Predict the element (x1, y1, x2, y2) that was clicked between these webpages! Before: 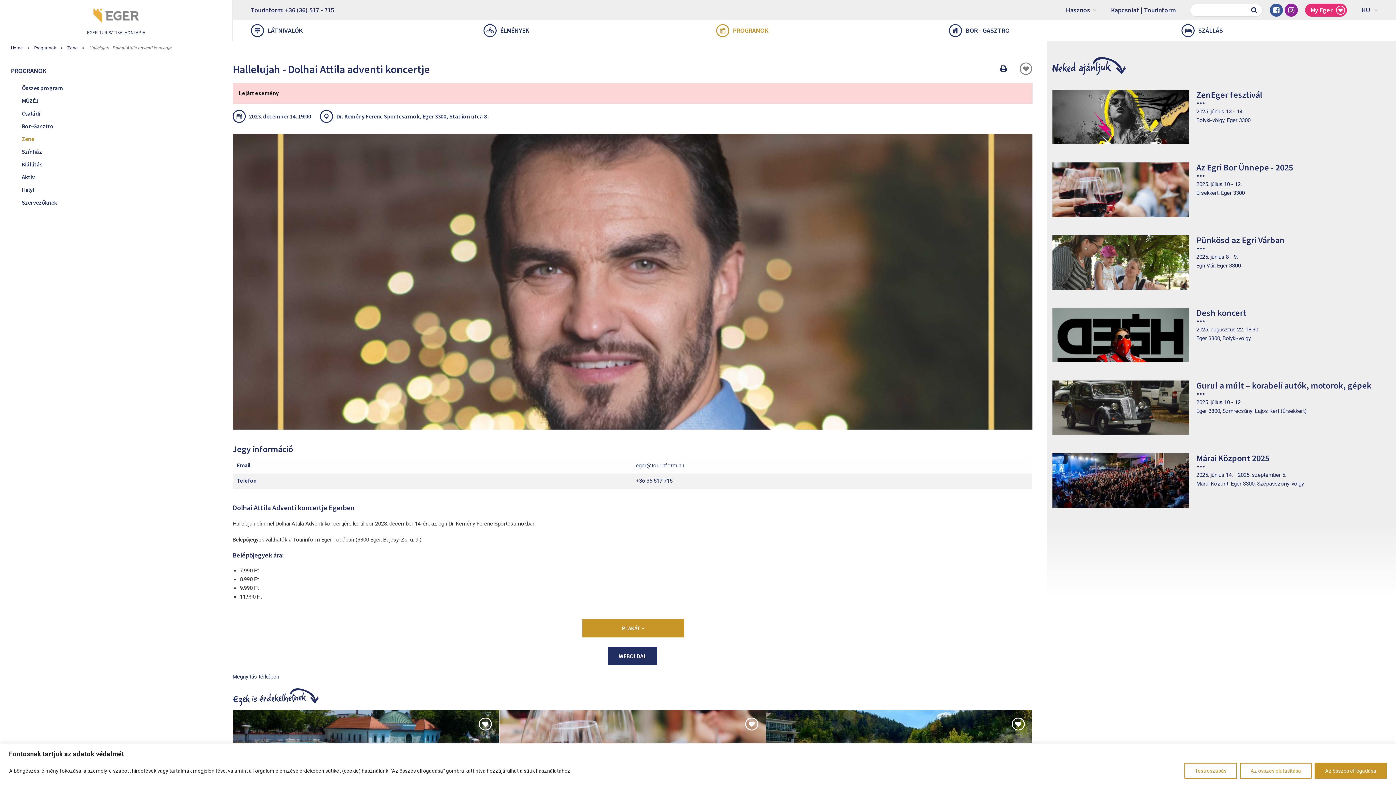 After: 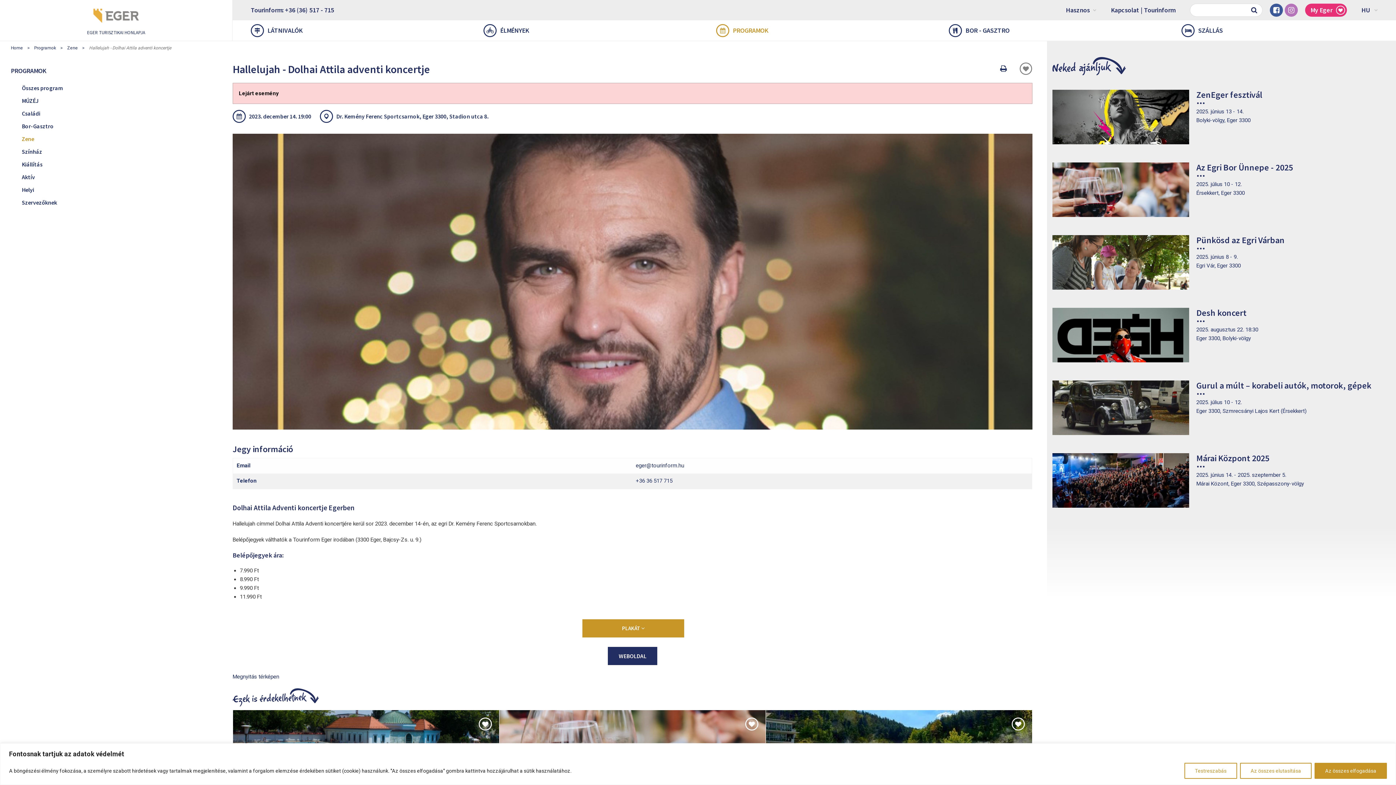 Action: bbox: (1285, 3, 1298, 16)